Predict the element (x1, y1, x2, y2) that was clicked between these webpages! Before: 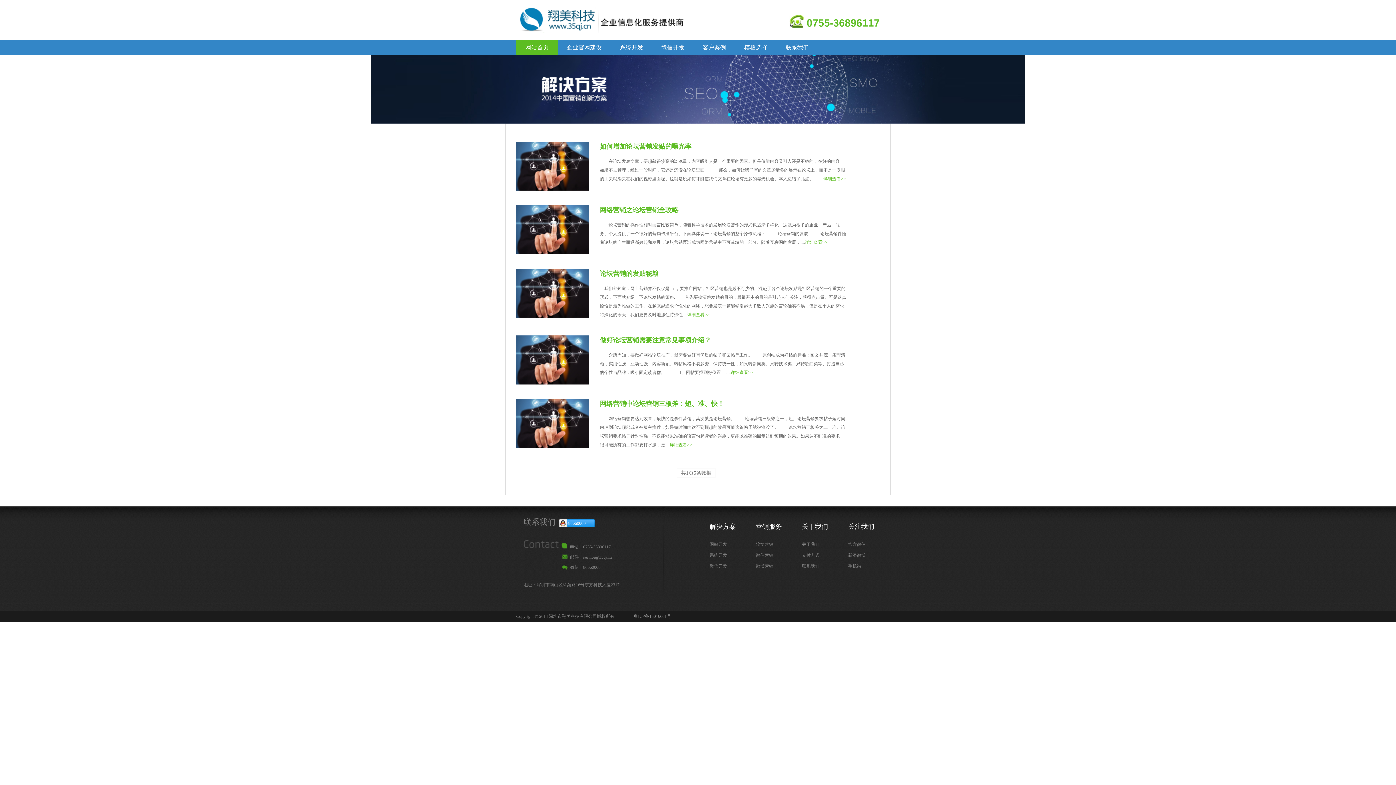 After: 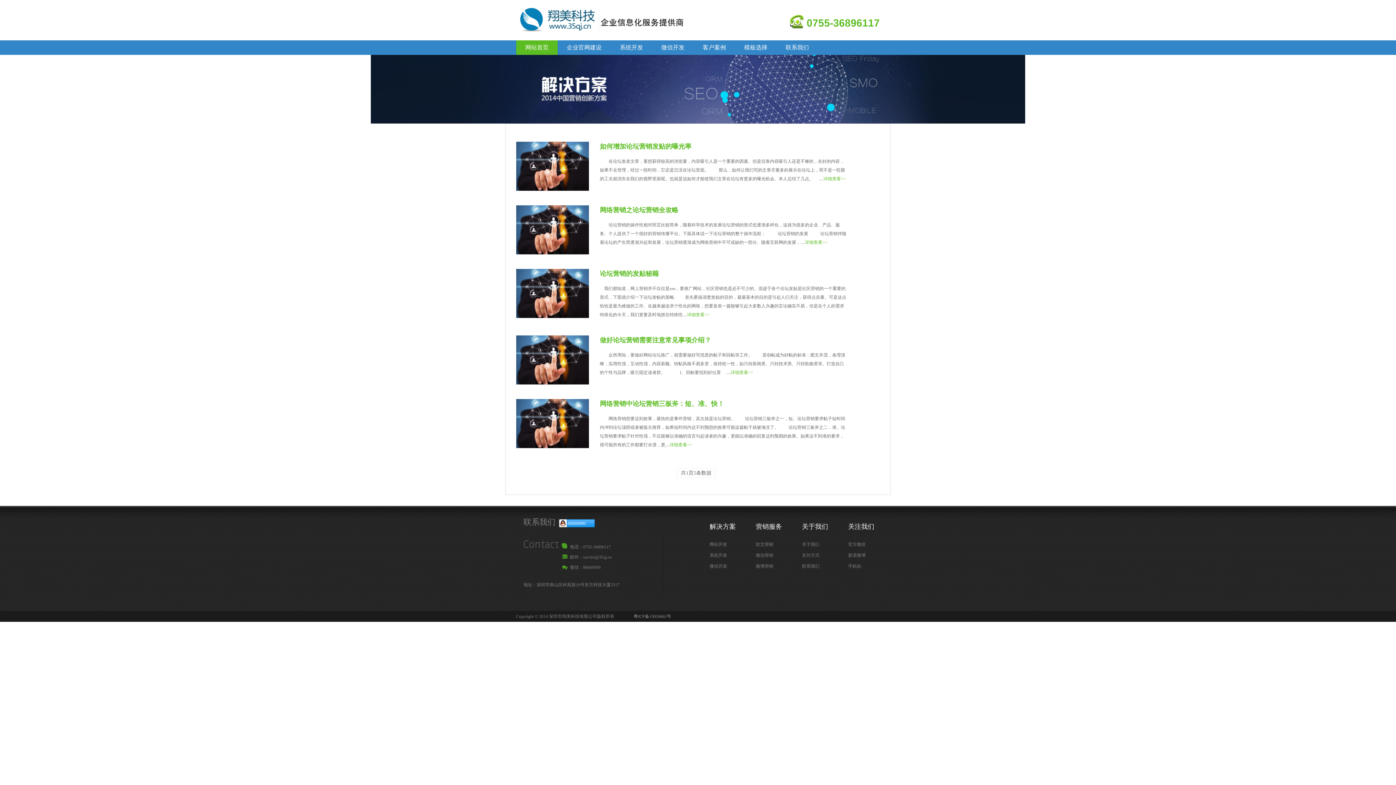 Action: bbox: (559, 519, 594, 527) label: 86660000